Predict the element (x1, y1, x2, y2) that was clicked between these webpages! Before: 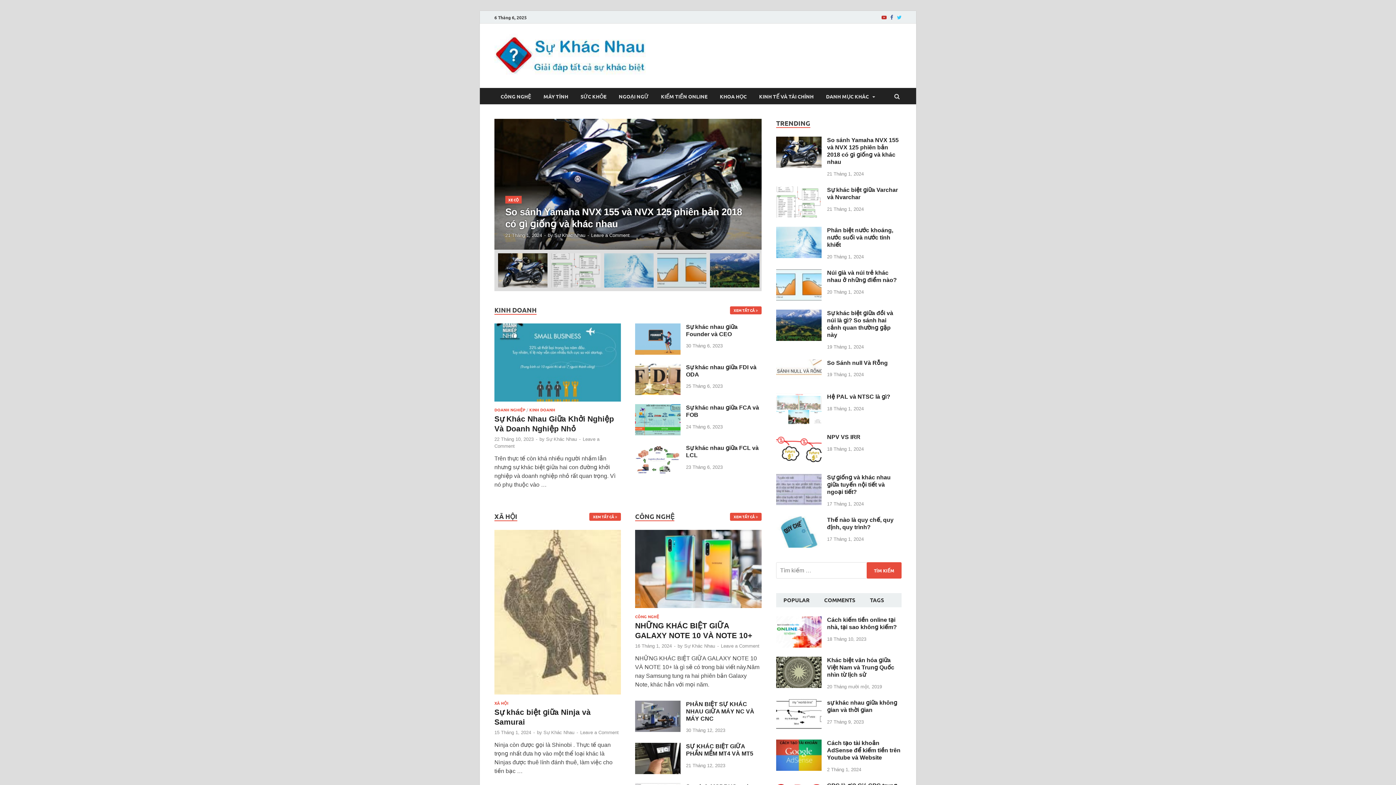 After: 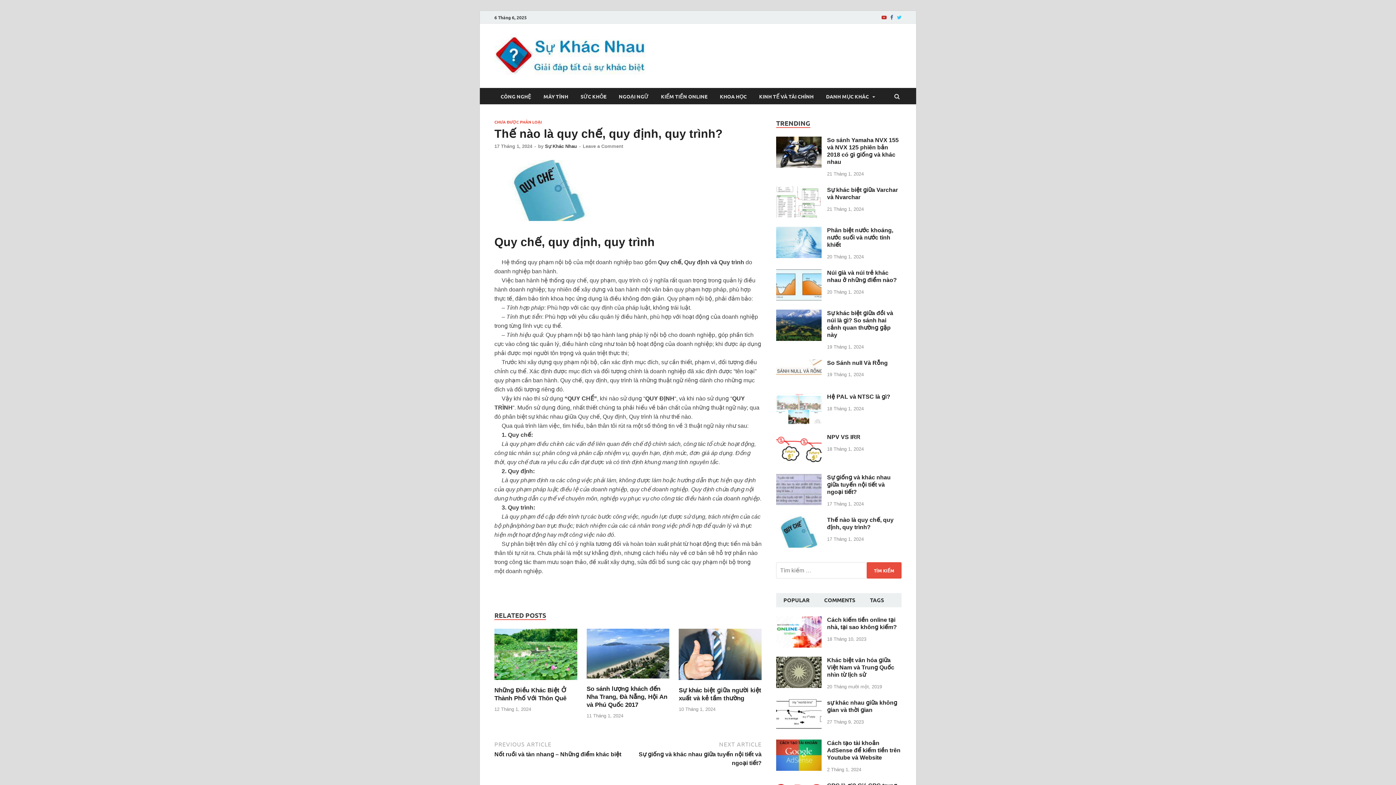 Action: bbox: (776, 517, 821, 524)